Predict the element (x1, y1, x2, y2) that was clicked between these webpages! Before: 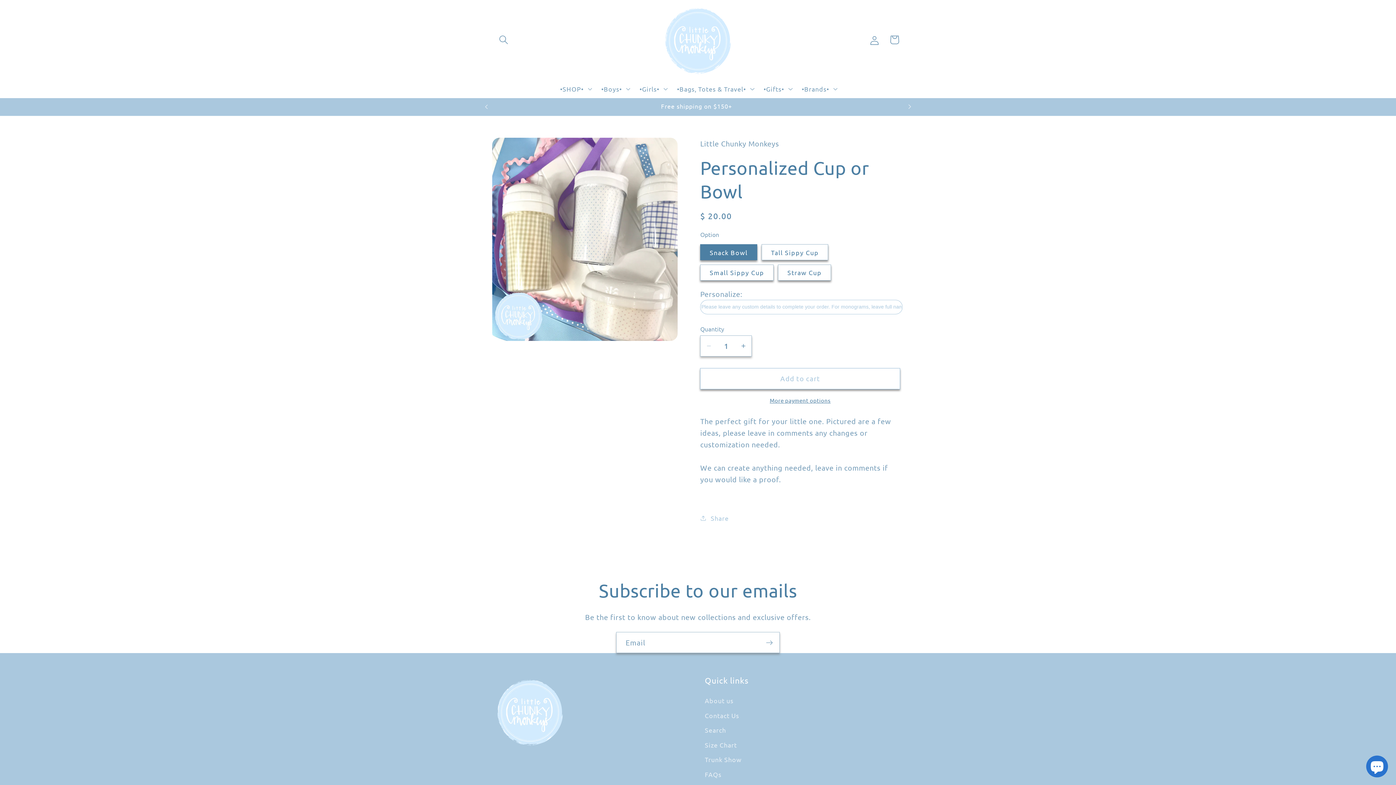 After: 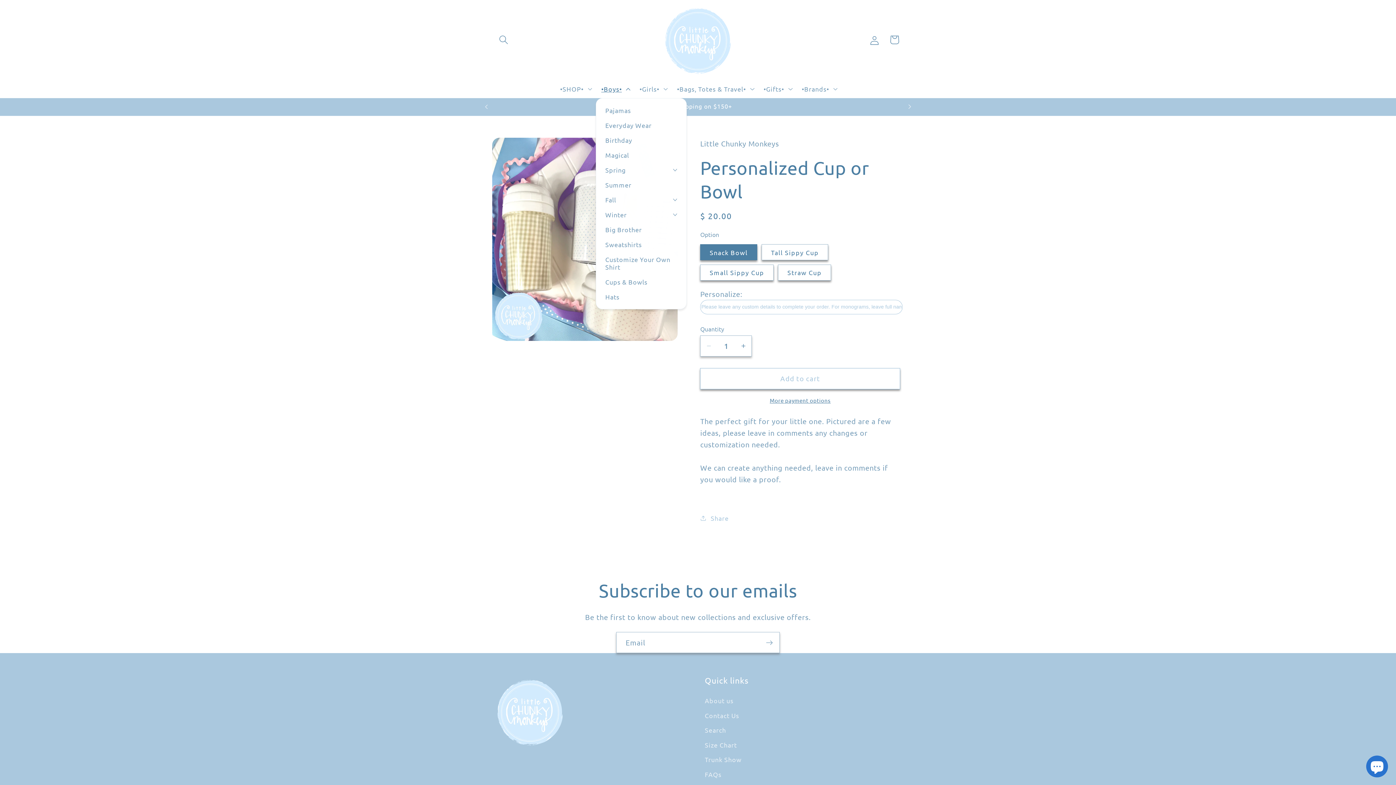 Action: bbox: (596, 79, 634, 98) label: •Boys•